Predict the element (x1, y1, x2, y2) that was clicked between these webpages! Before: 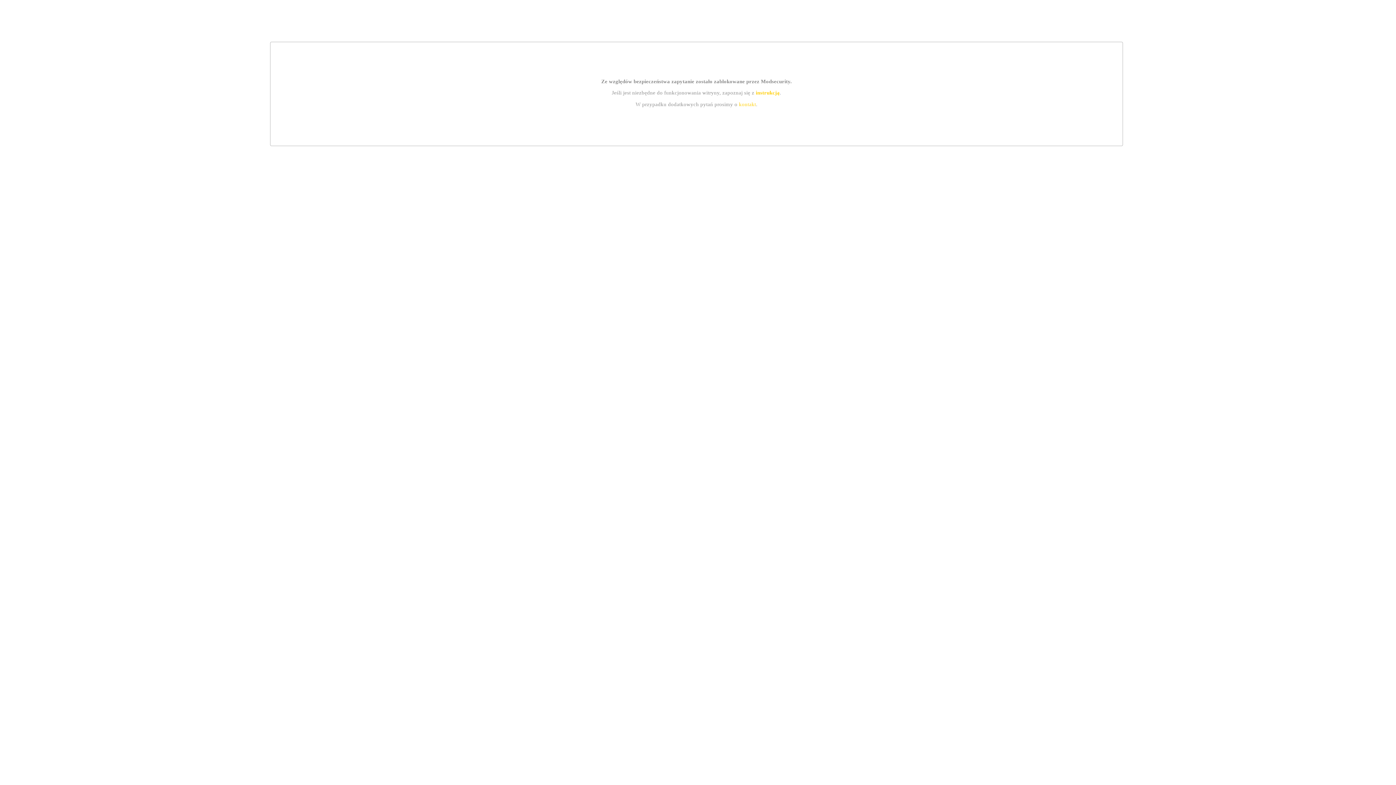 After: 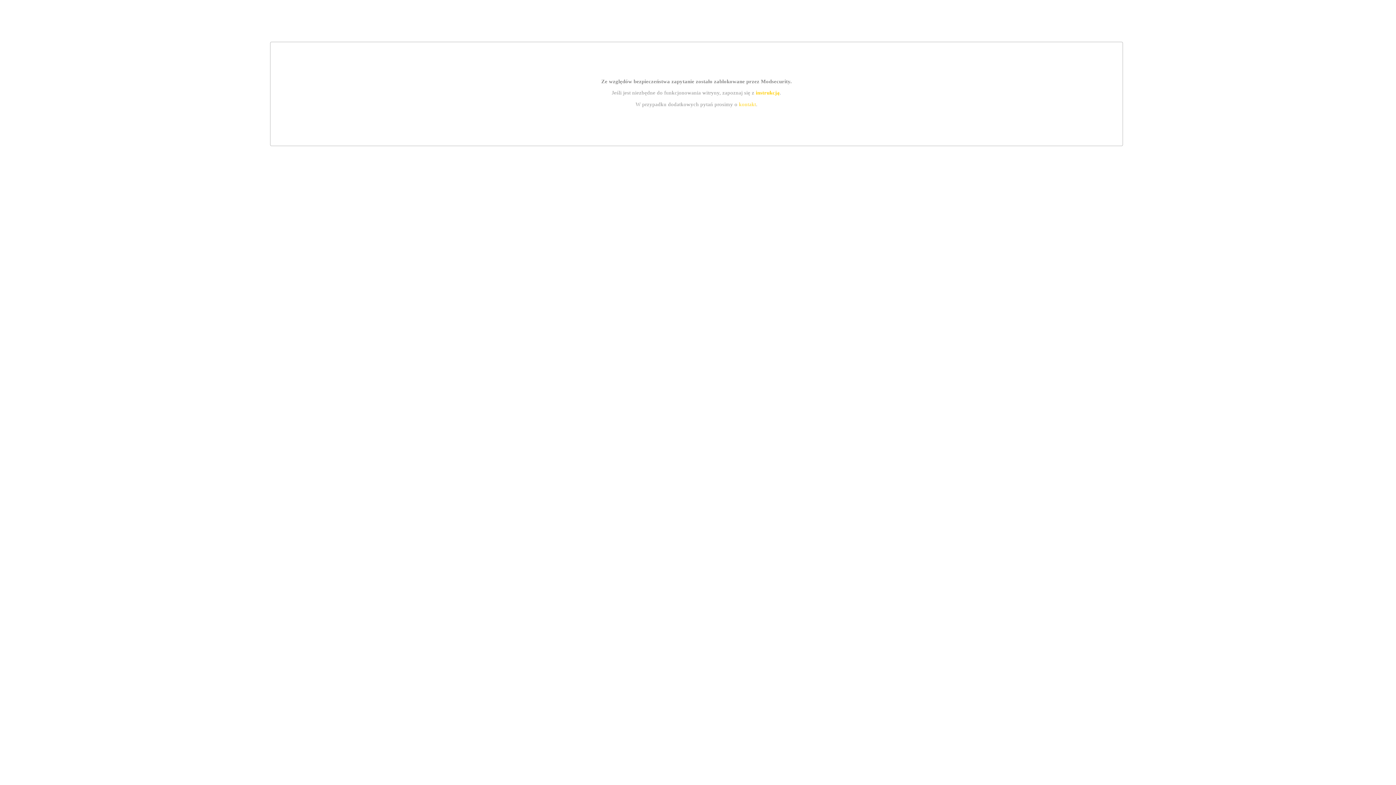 Action: bbox: (739, 101, 756, 107) label: kontakt